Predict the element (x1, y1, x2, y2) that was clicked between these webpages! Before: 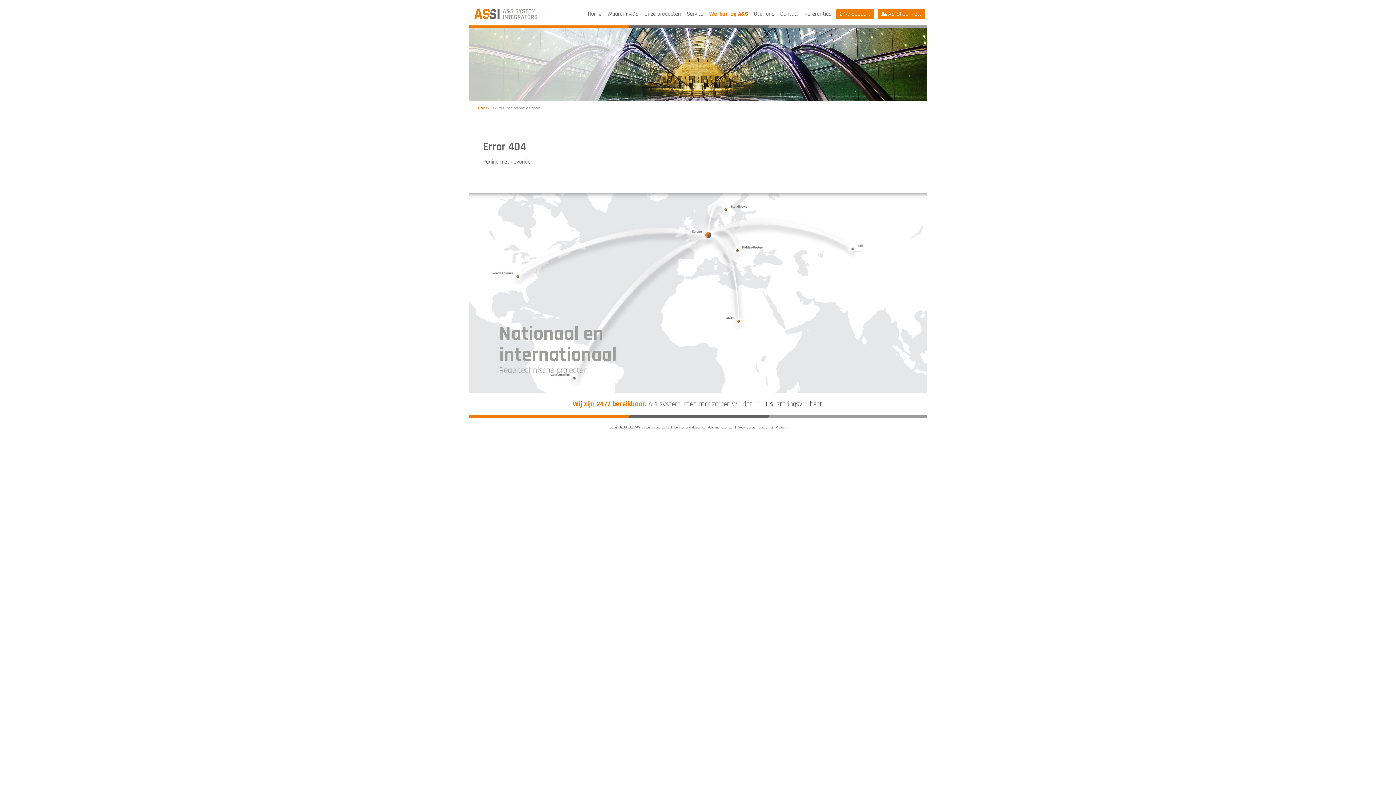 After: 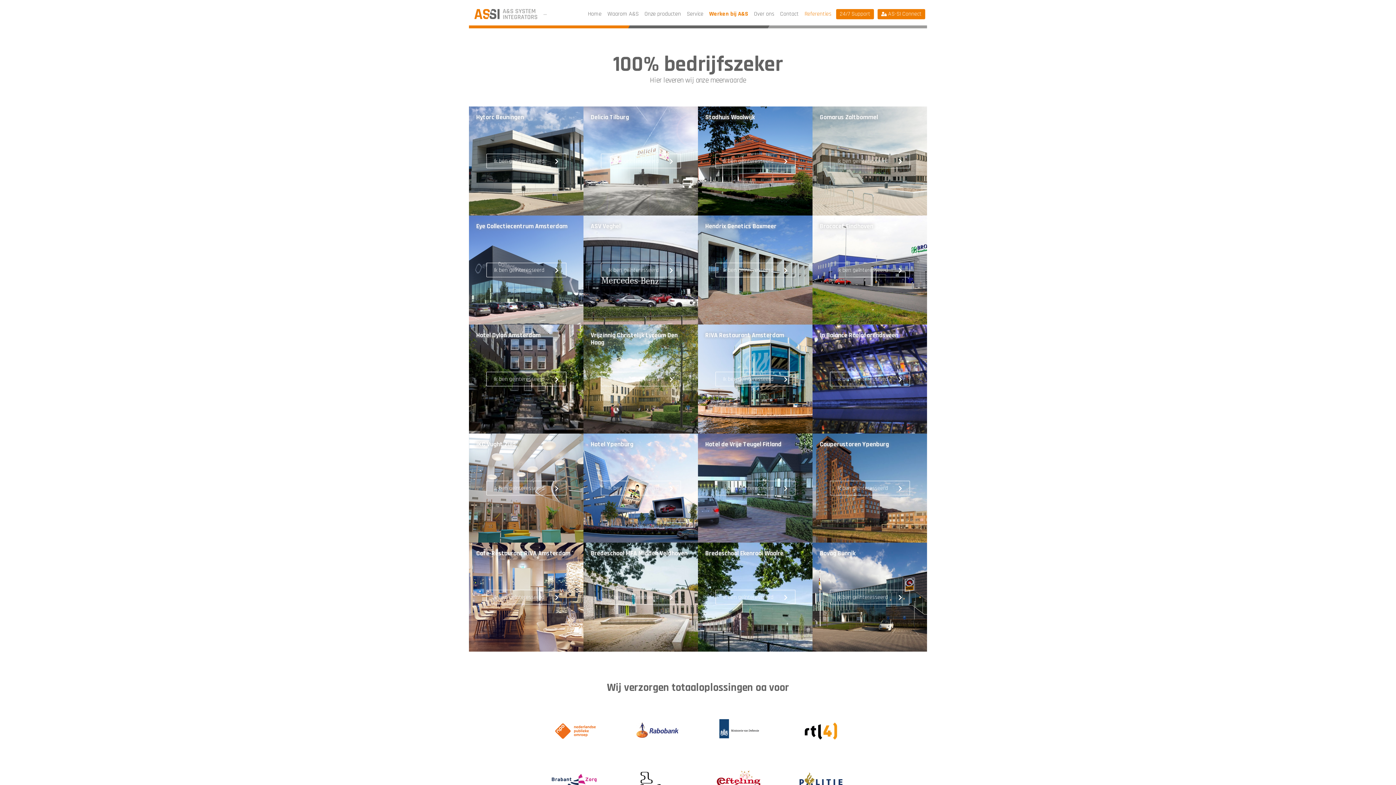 Action: label: Referenties bbox: (801, 9, 834, 19)